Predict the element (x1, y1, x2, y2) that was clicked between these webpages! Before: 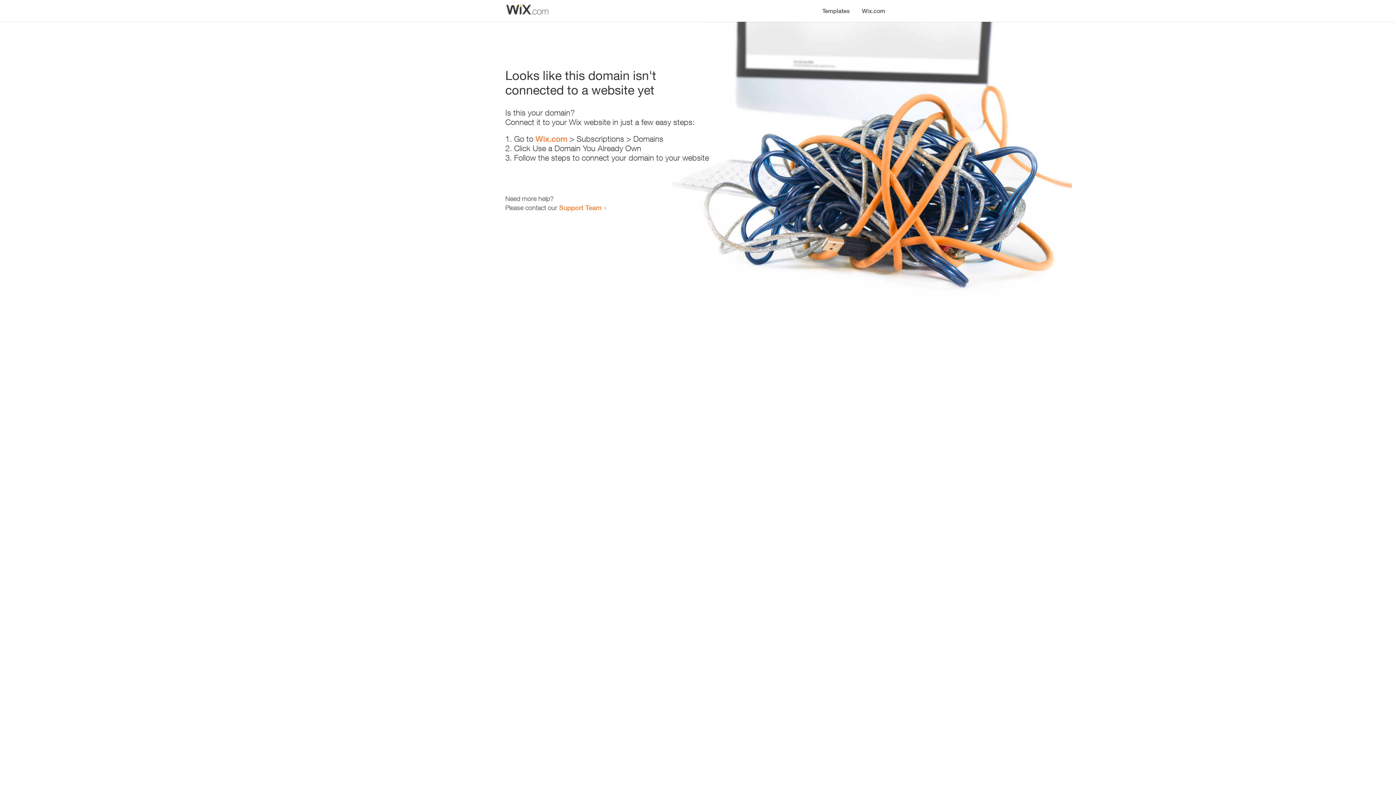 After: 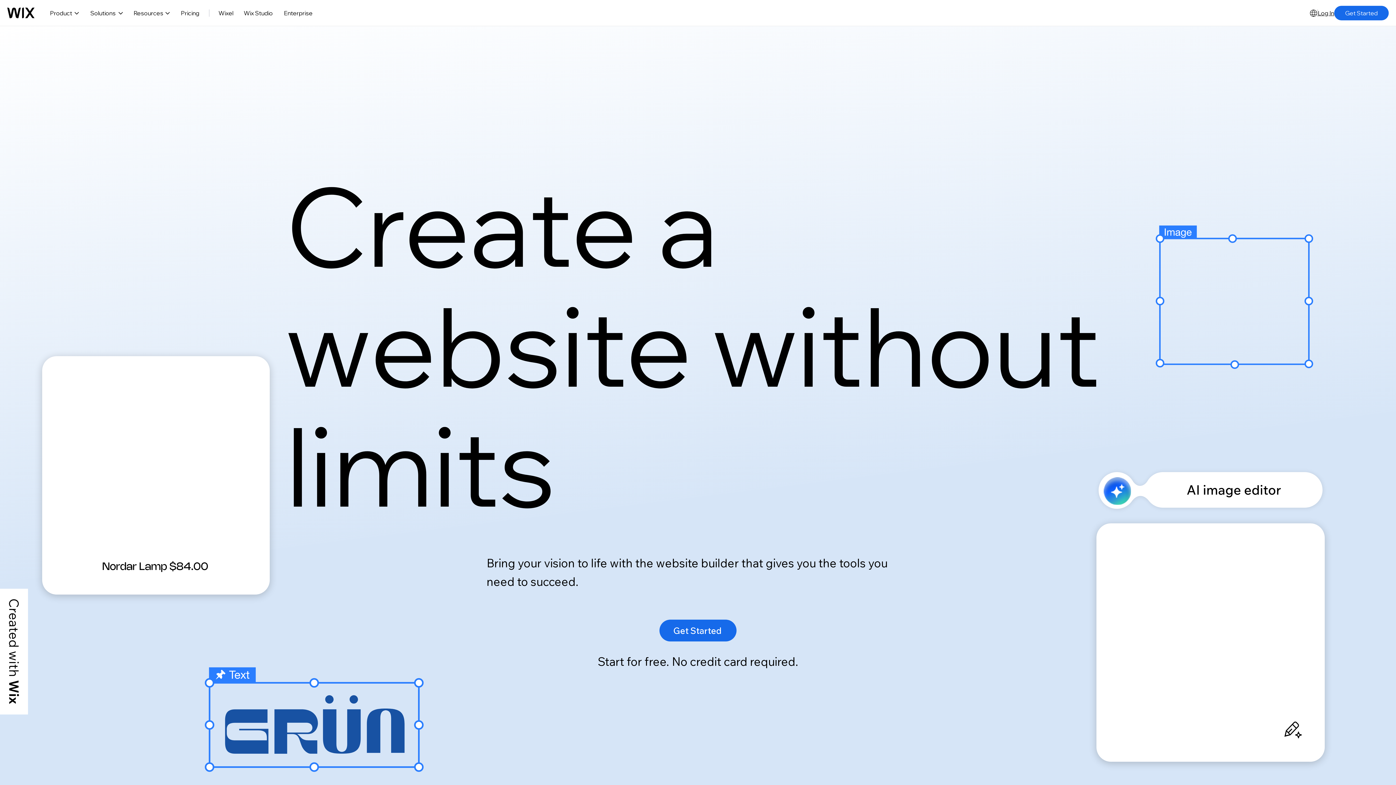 Action: label: Wix.com bbox: (535, 134, 567, 143)